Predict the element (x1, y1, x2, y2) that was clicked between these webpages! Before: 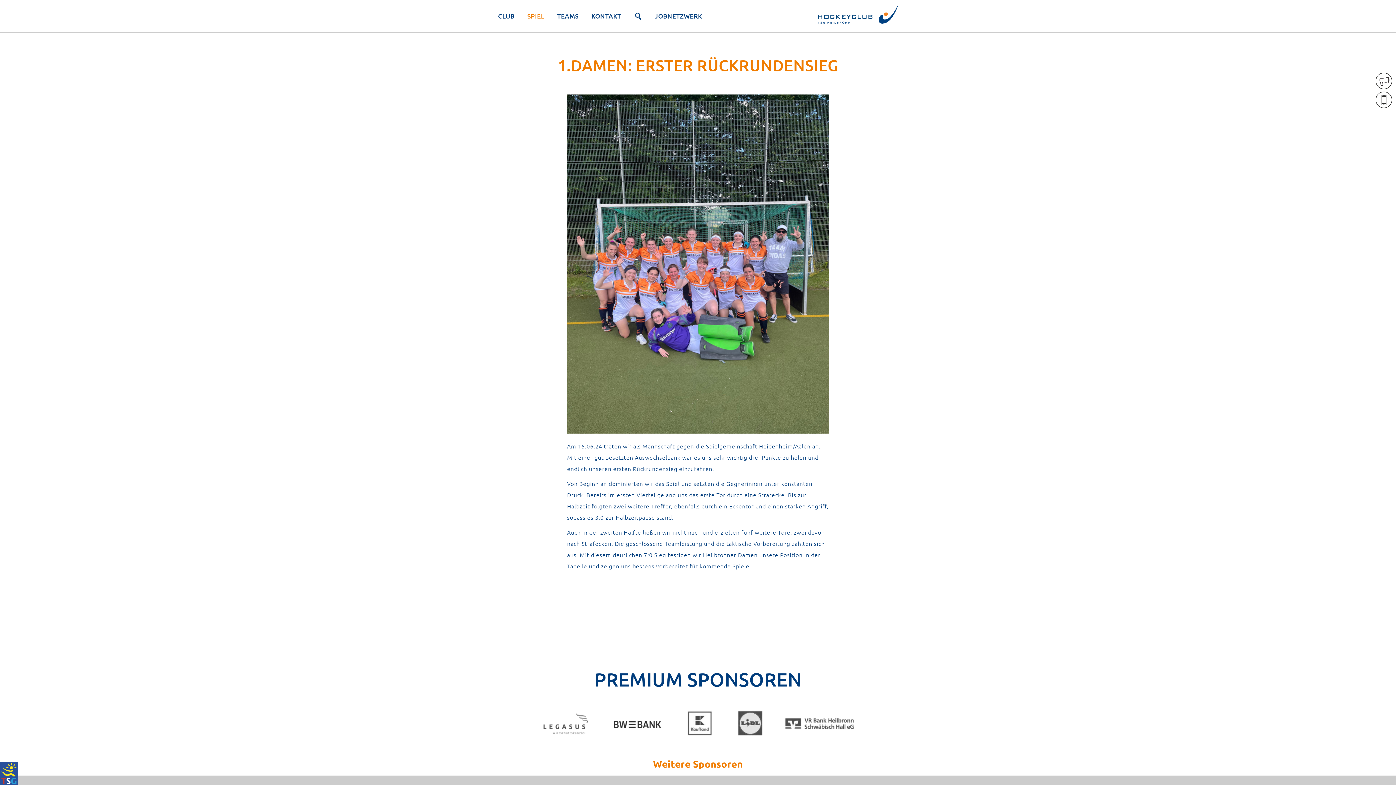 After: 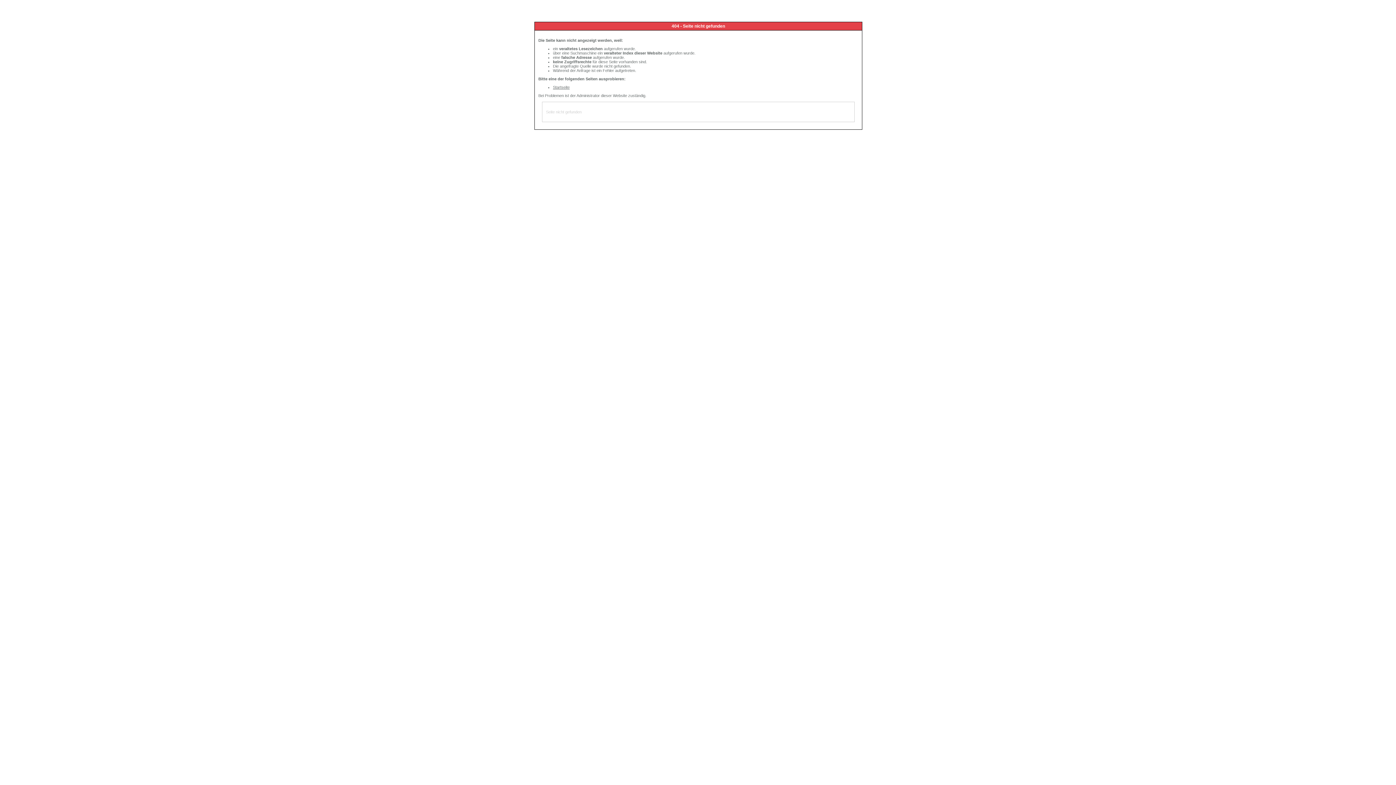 Action: bbox: (1374, 91, 1391, 108)